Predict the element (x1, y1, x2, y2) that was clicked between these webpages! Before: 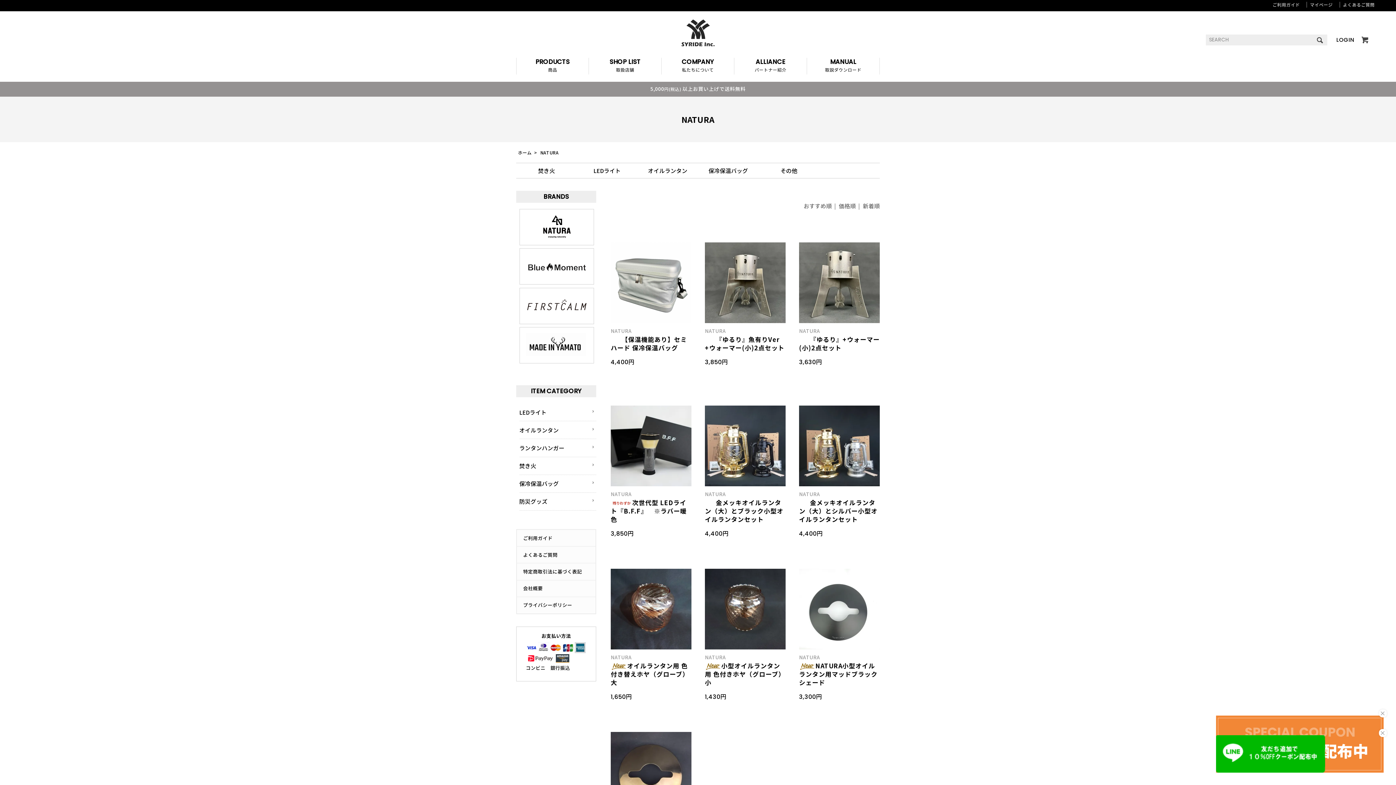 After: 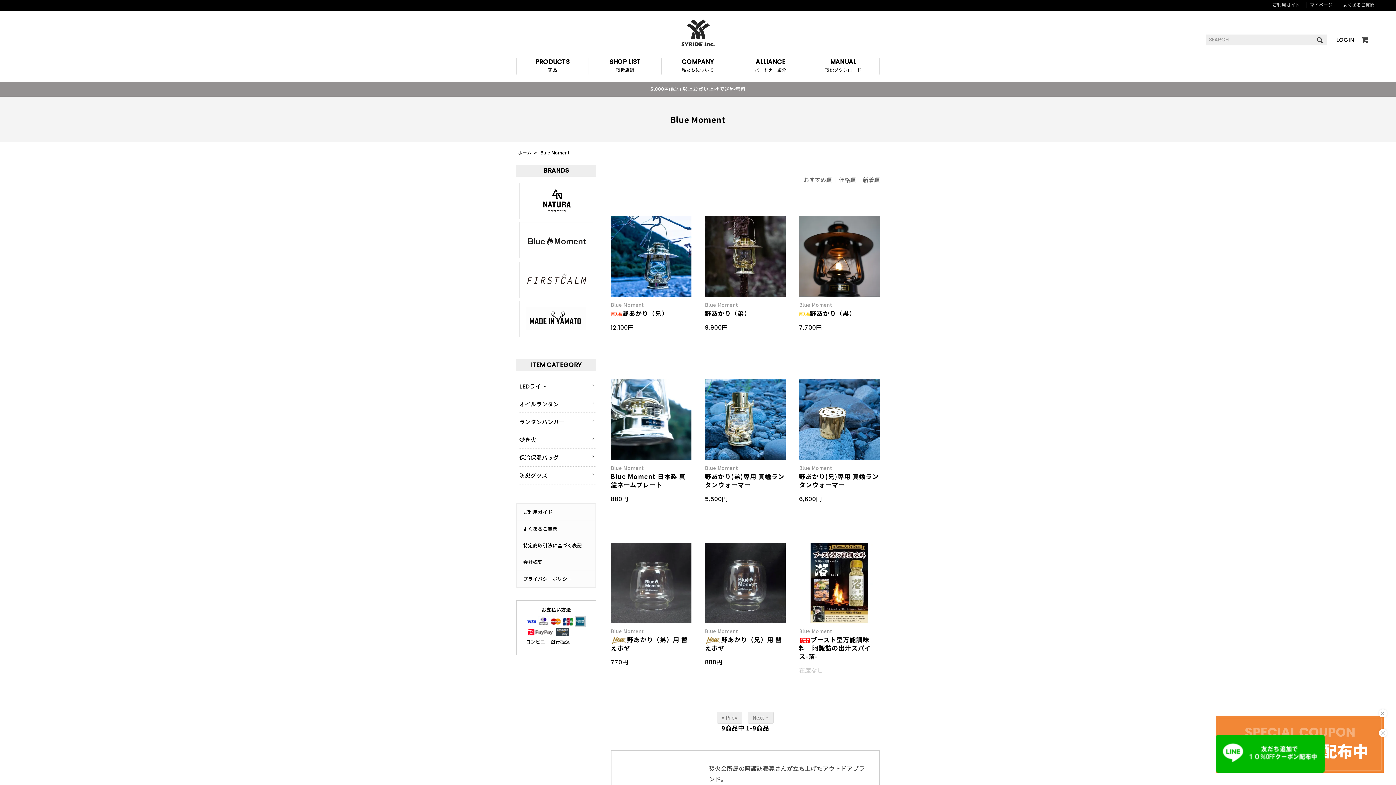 Action: bbox: (519, 248, 593, 284)